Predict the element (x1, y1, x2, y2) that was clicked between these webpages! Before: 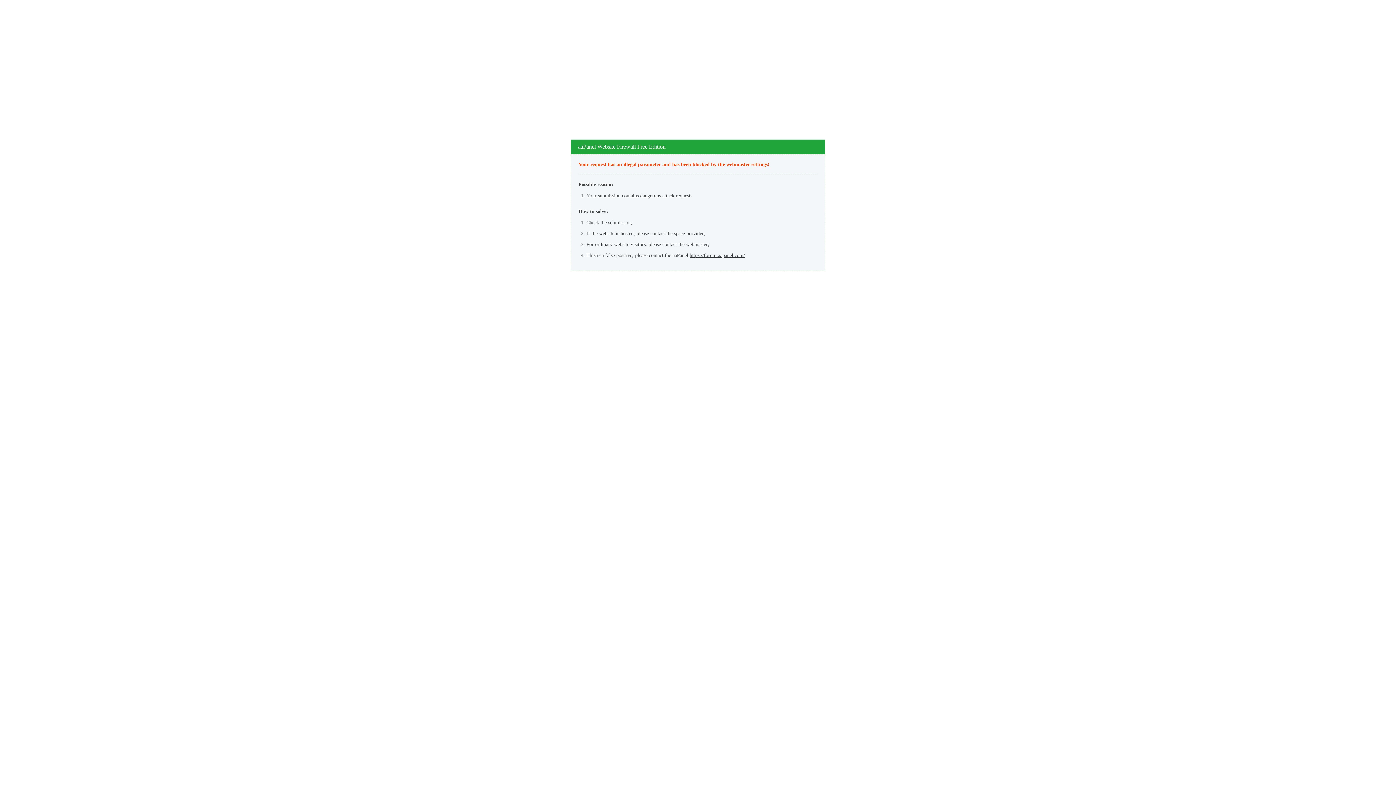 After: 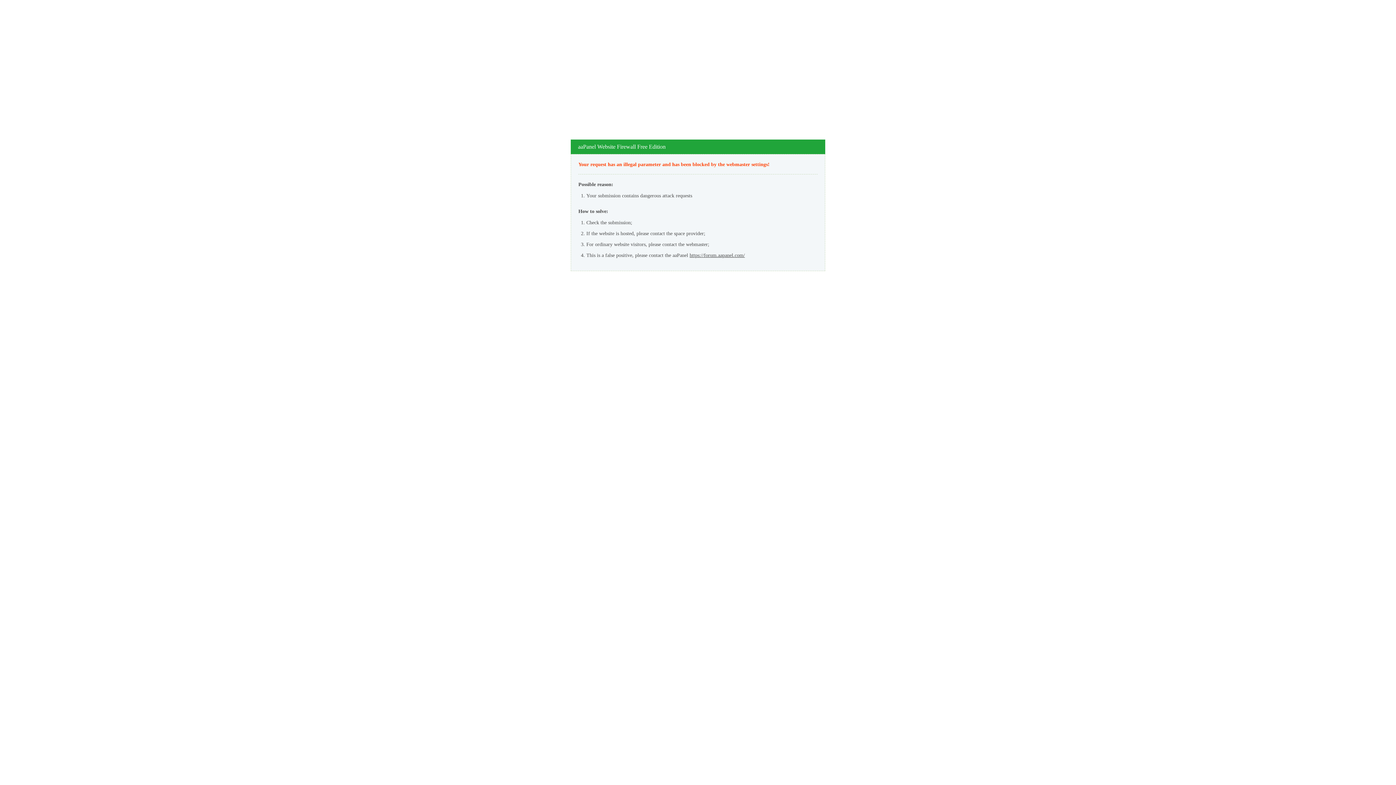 Action: label: https://forum.aapanel.com/ bbox: (689, 252, 745, 258)